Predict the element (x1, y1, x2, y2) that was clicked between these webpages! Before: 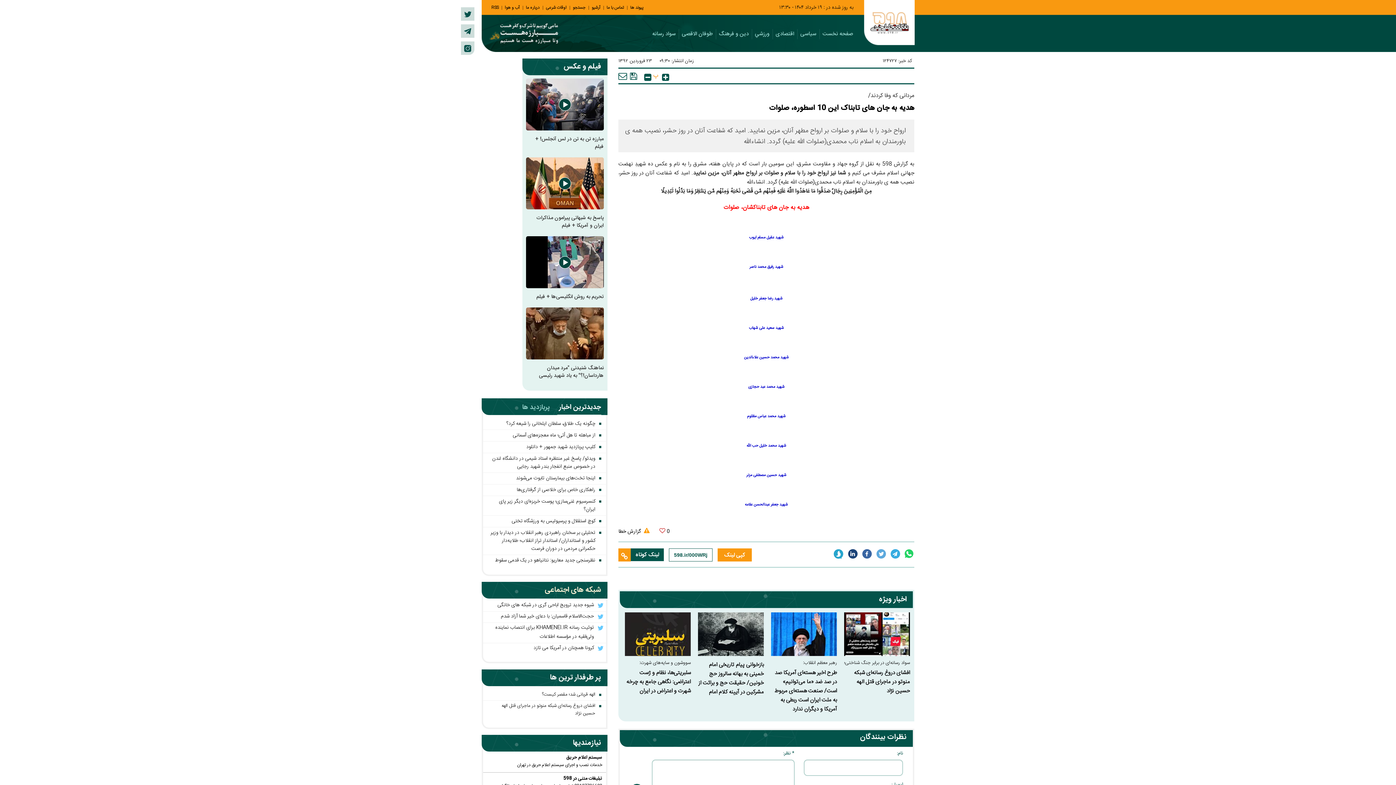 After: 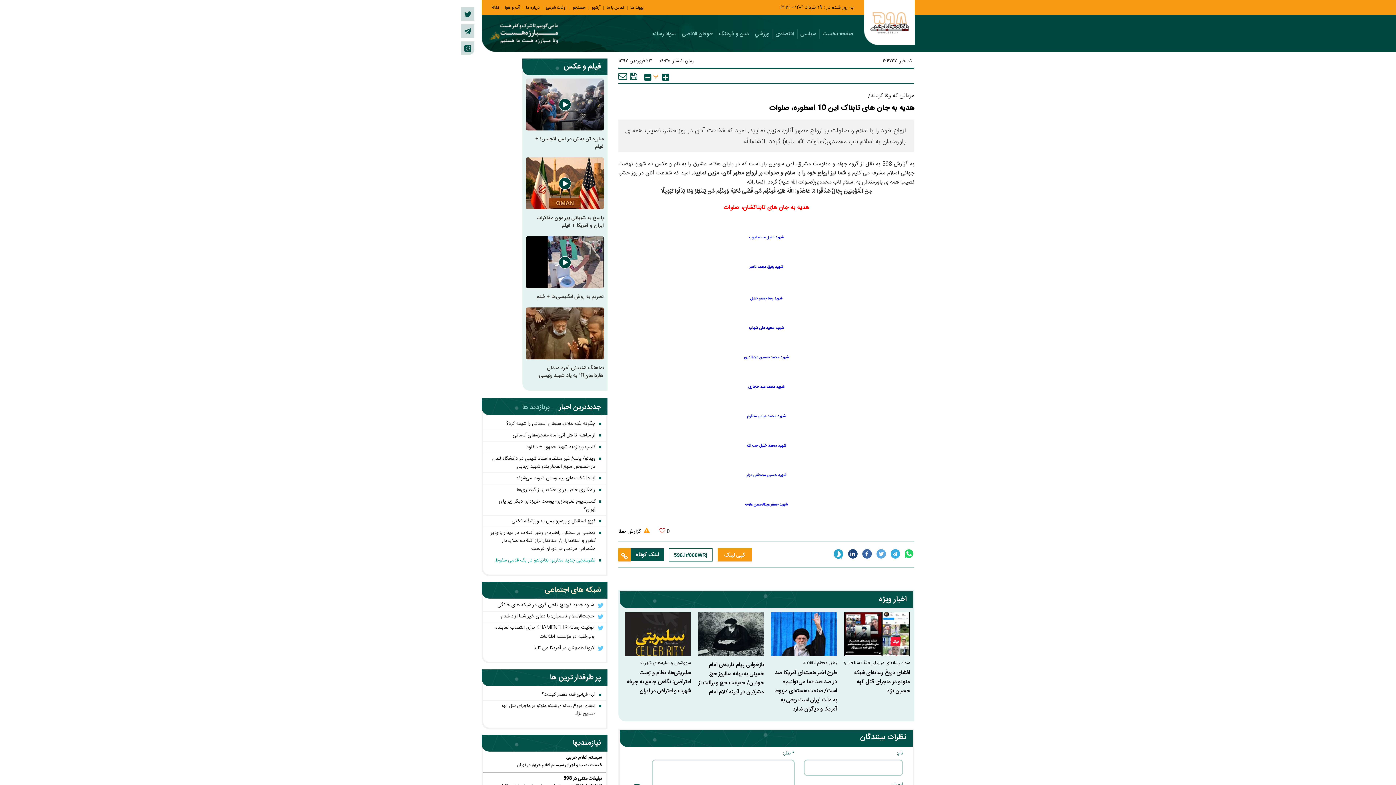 Action: label: نظرسنجی جدید معاریو: نتانیاهو در یک قدمی سقوط bbox: (483, 556, 606, 564)